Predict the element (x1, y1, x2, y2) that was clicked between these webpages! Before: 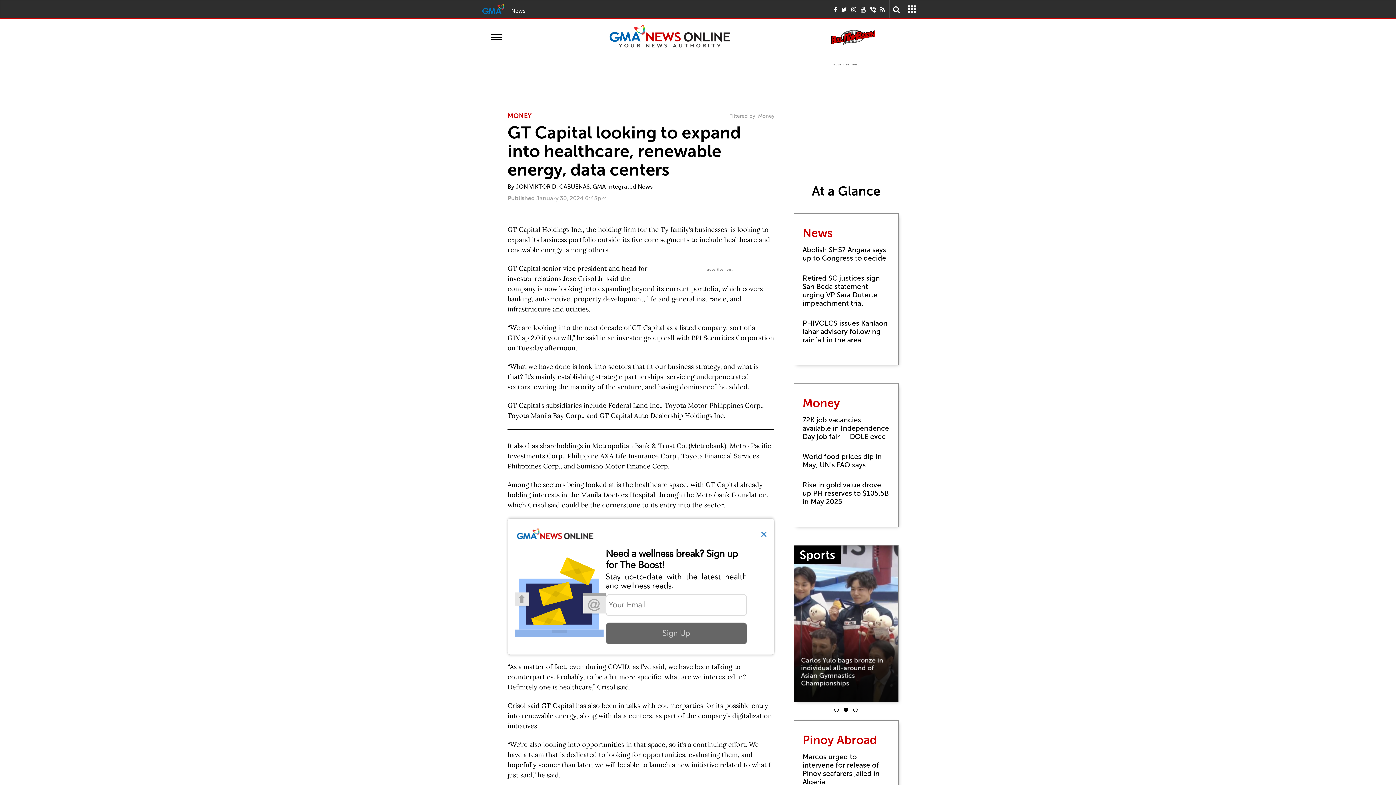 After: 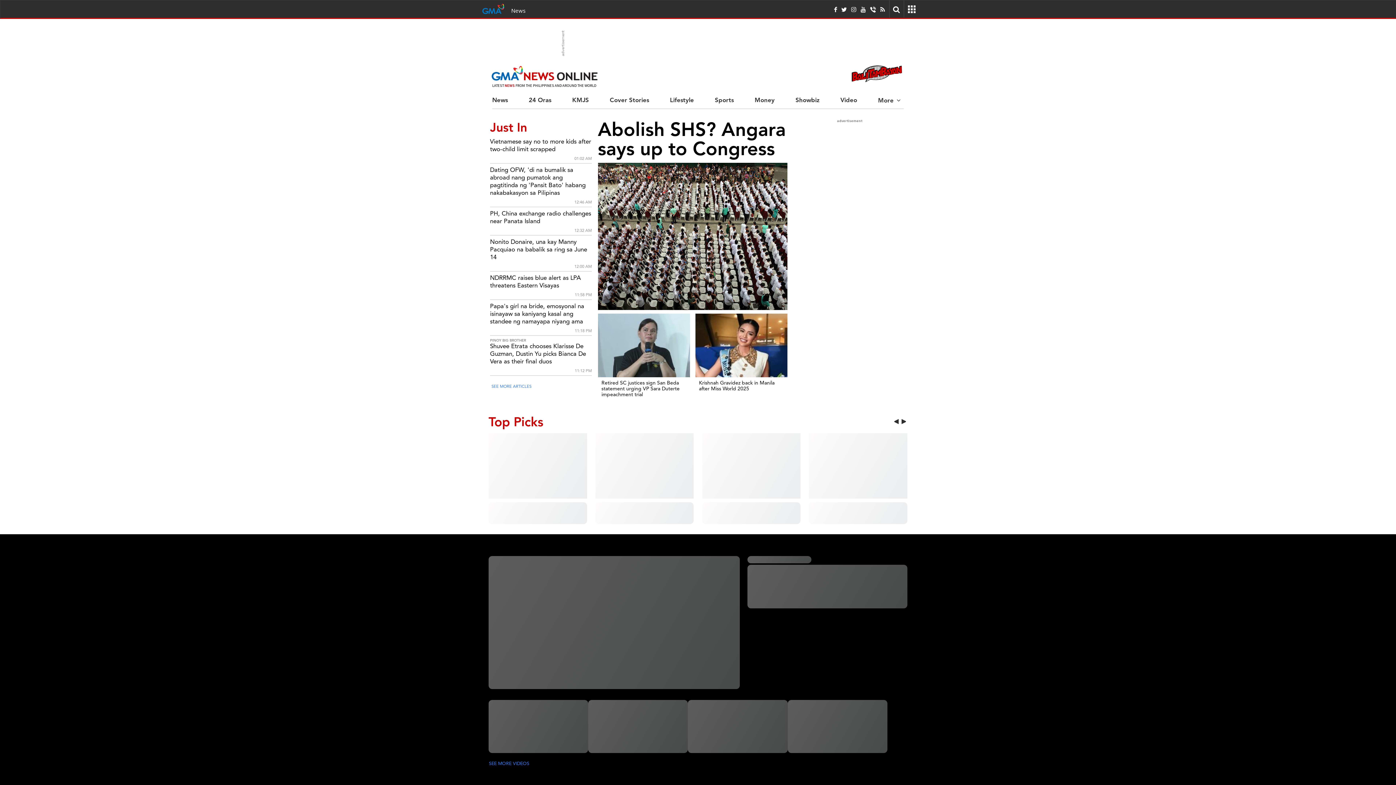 Action: bbox: (511, 7, 525, 14) label: News